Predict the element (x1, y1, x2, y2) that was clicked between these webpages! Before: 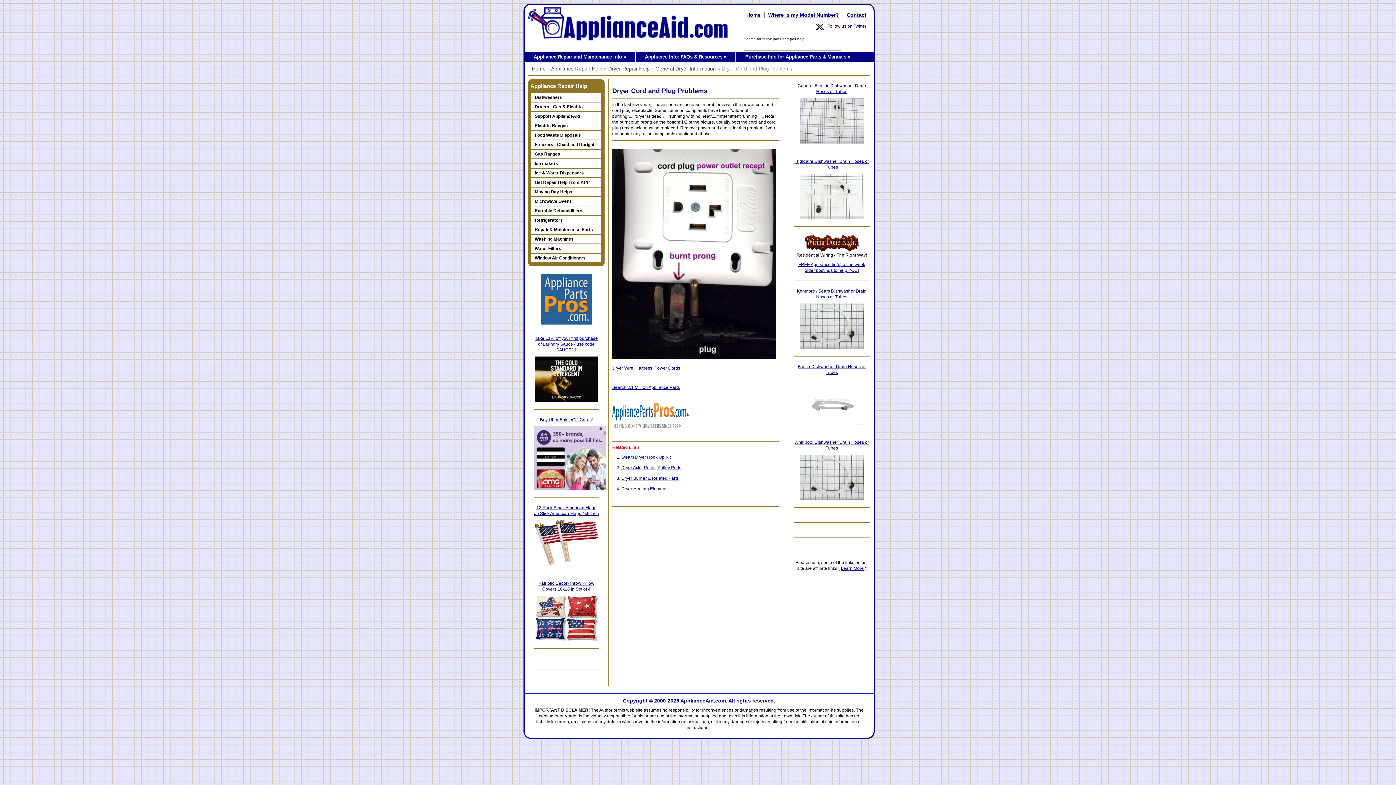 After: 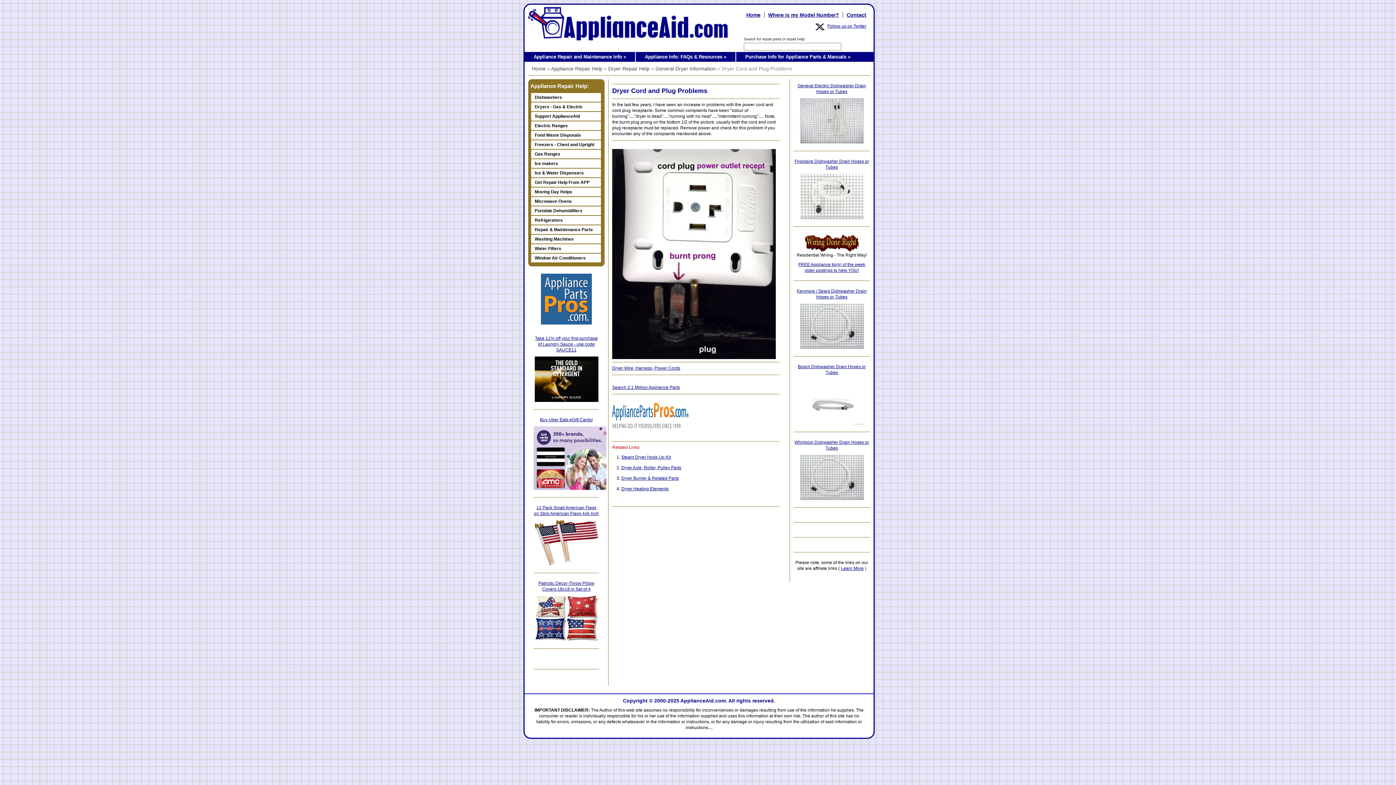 Action: bbox: (800, 139, 863, 144)